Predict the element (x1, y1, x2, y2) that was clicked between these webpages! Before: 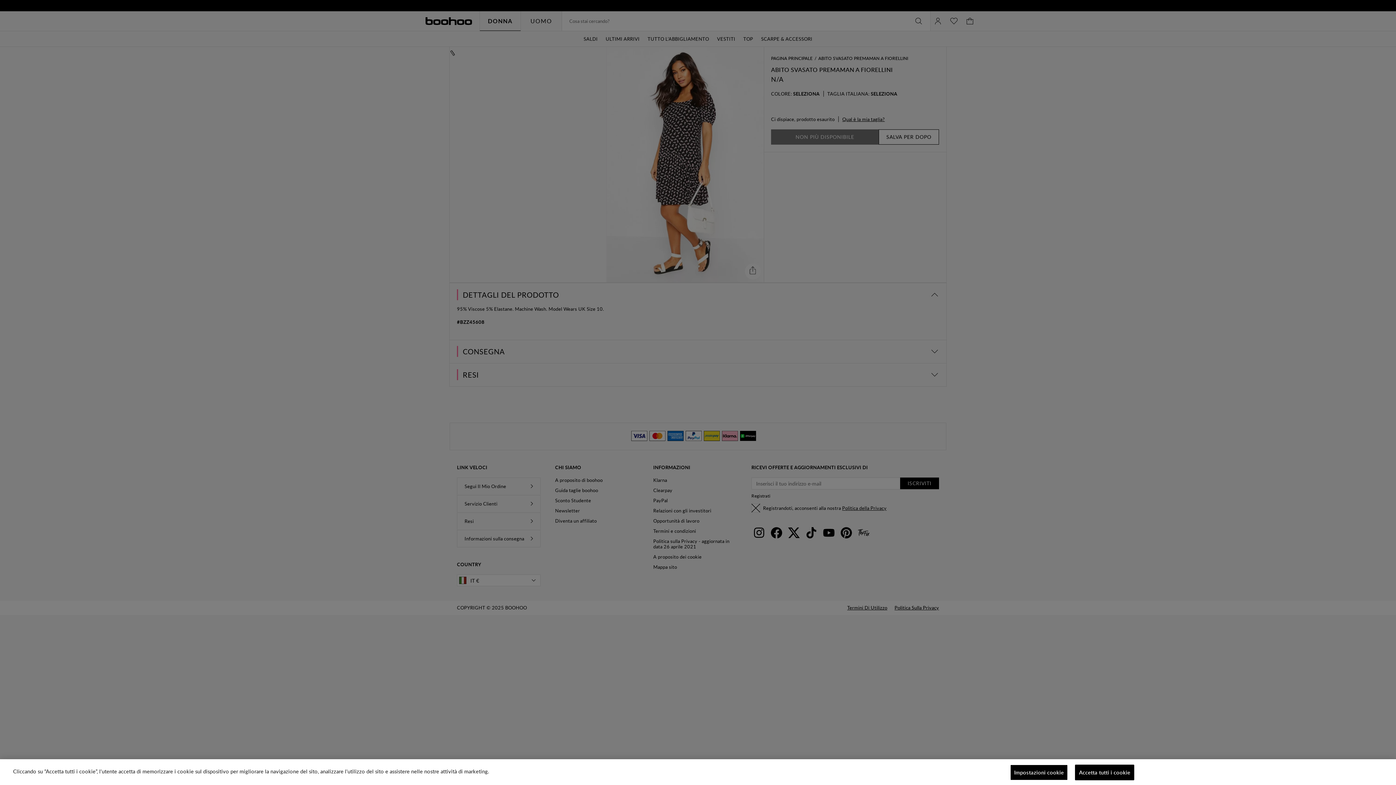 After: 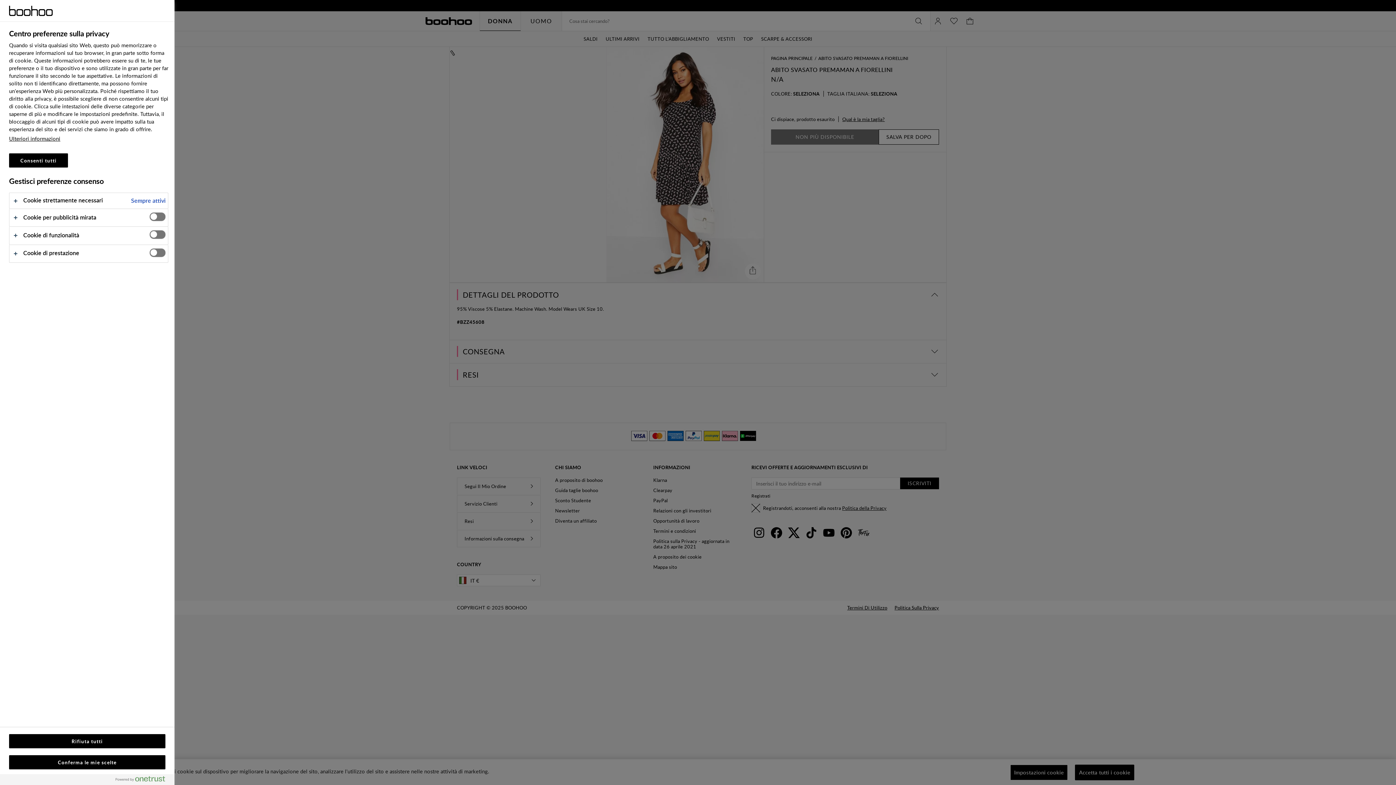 Action: label: Impostazioni cookie bbox: (1010, 765, 1068, 780)